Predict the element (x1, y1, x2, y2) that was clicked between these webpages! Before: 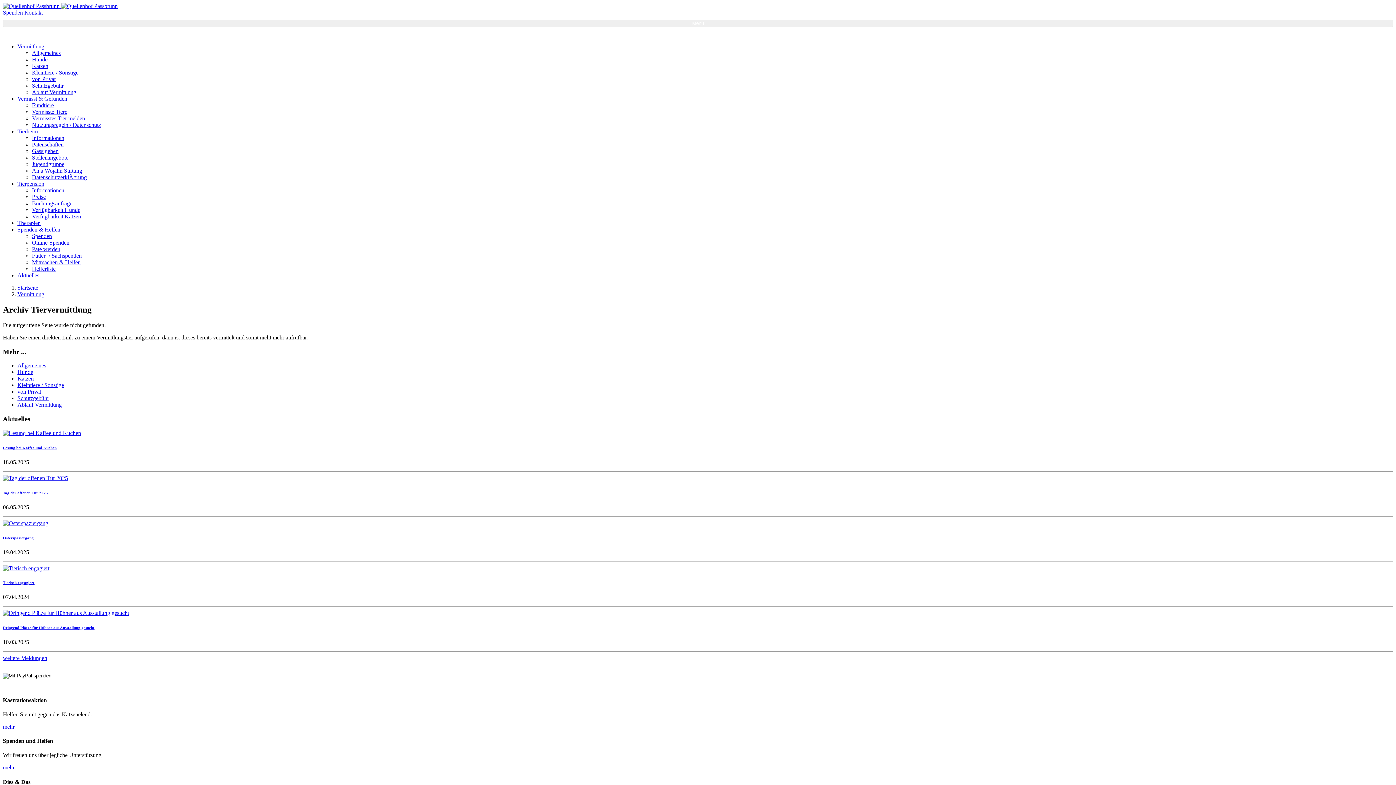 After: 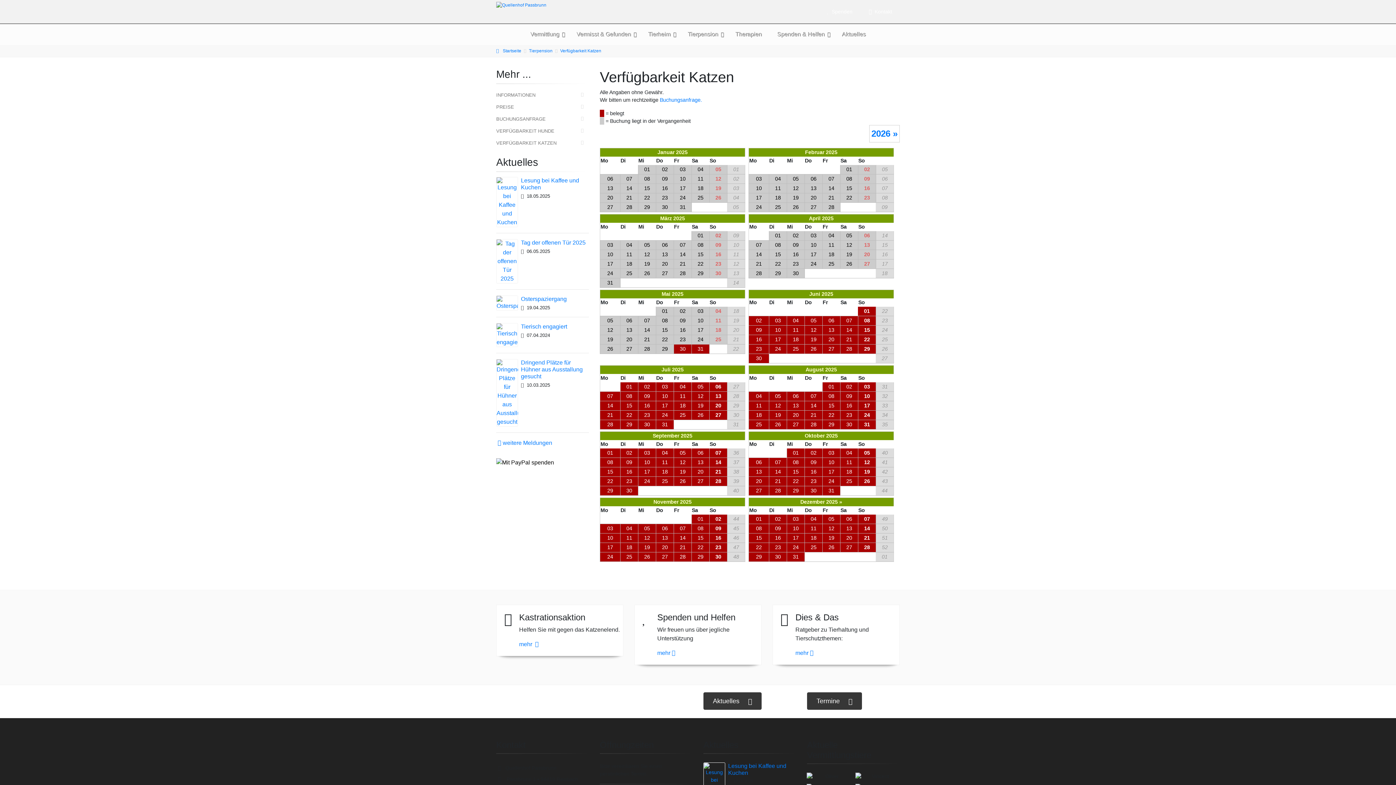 Action: bbox: (32, 213, 81, 219) label: Verfügbarkeit Katzen